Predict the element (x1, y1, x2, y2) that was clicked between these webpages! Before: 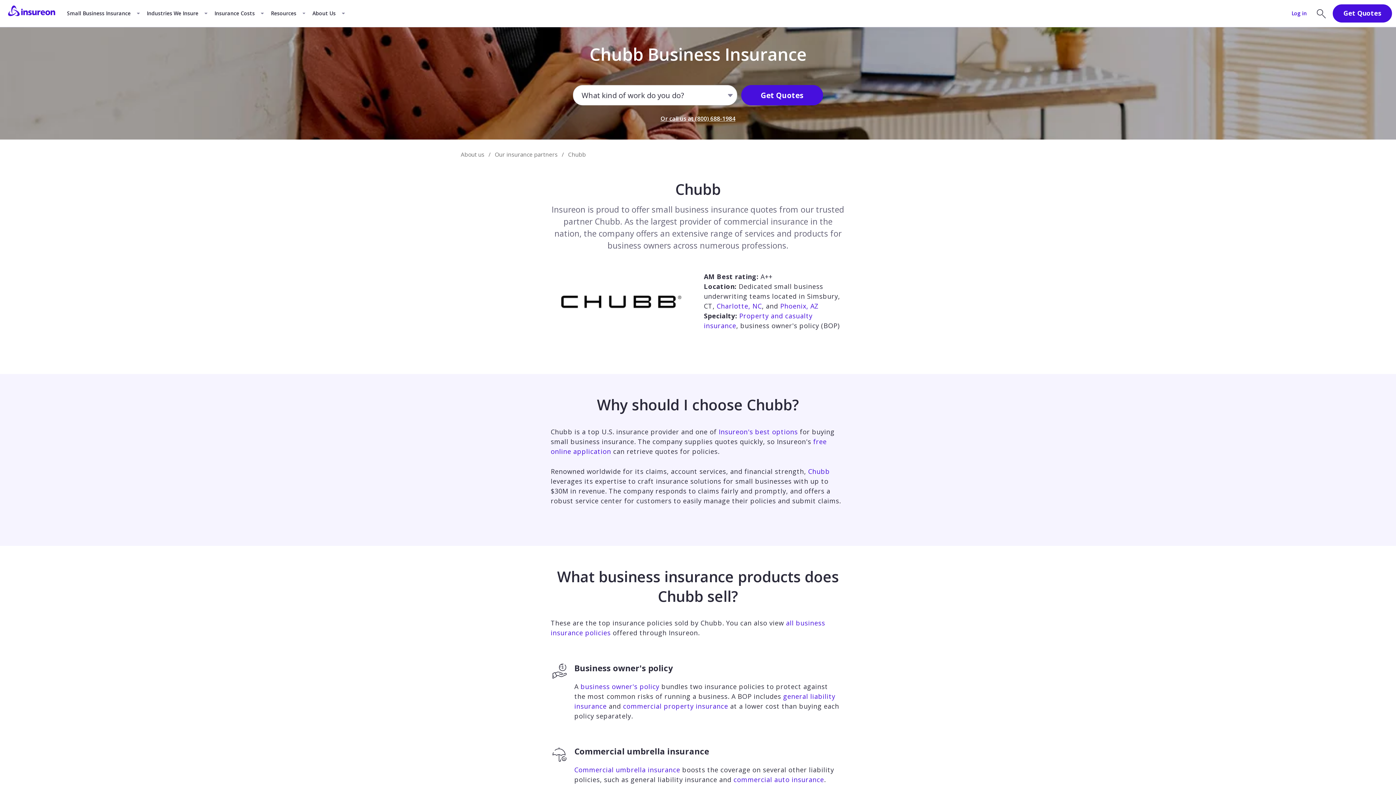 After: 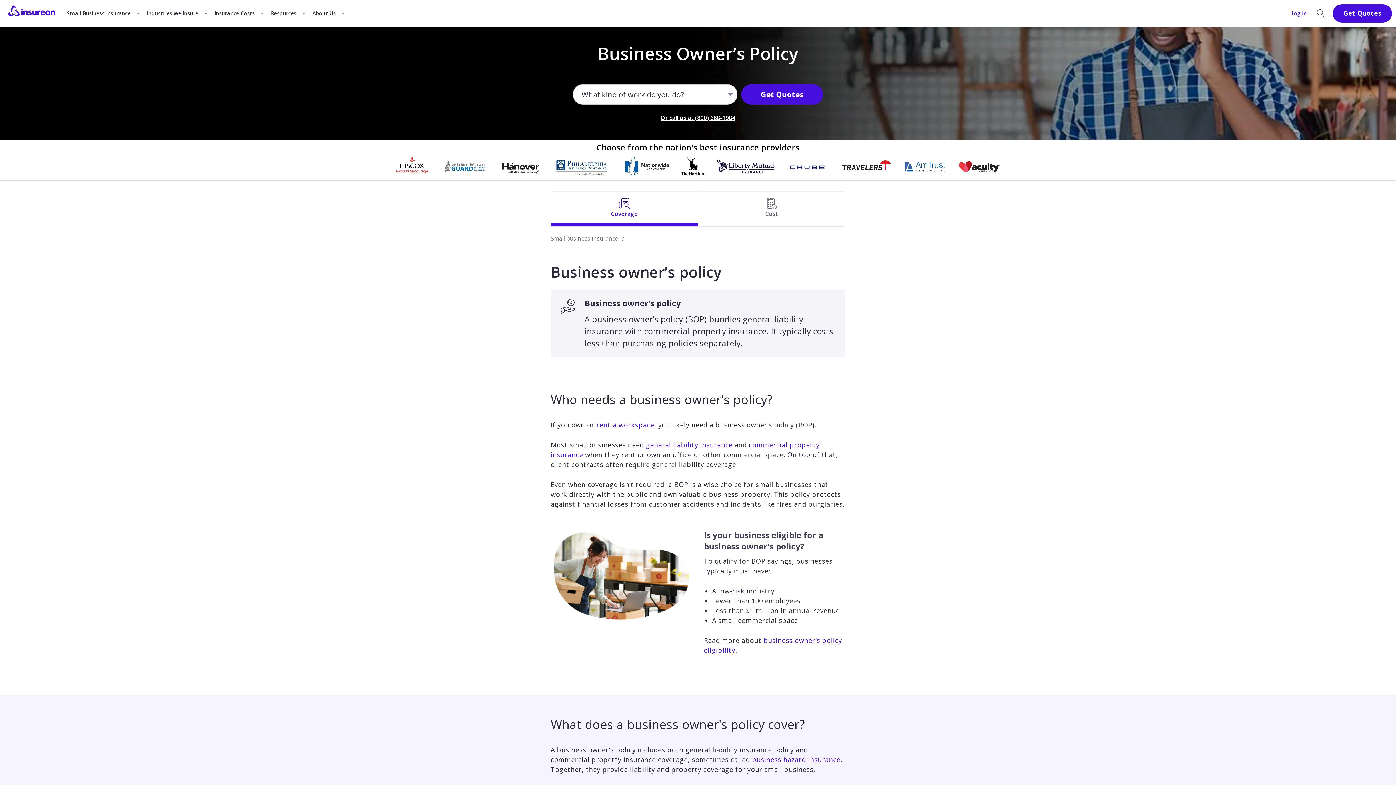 Action: bbox: (580, 682, 659, 691) label: business owner's policy